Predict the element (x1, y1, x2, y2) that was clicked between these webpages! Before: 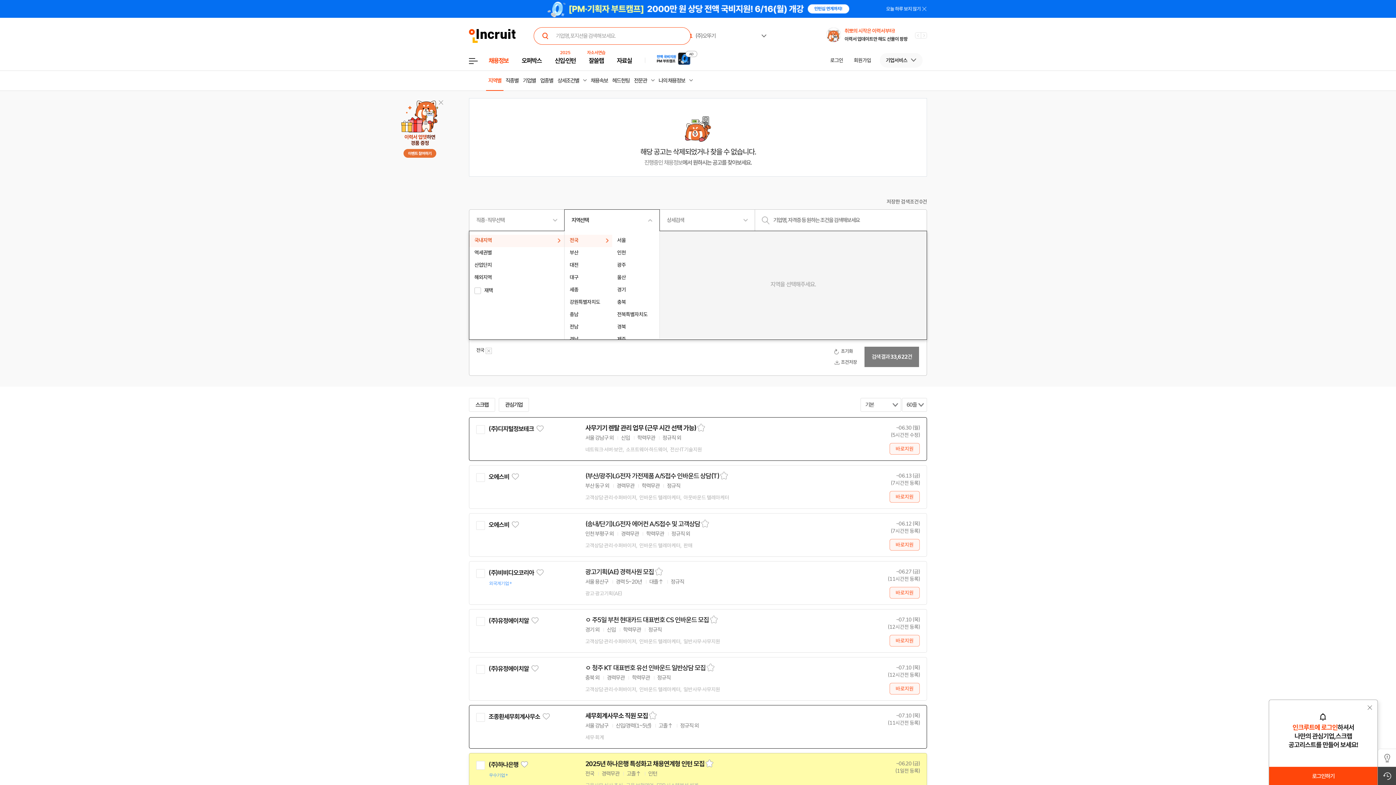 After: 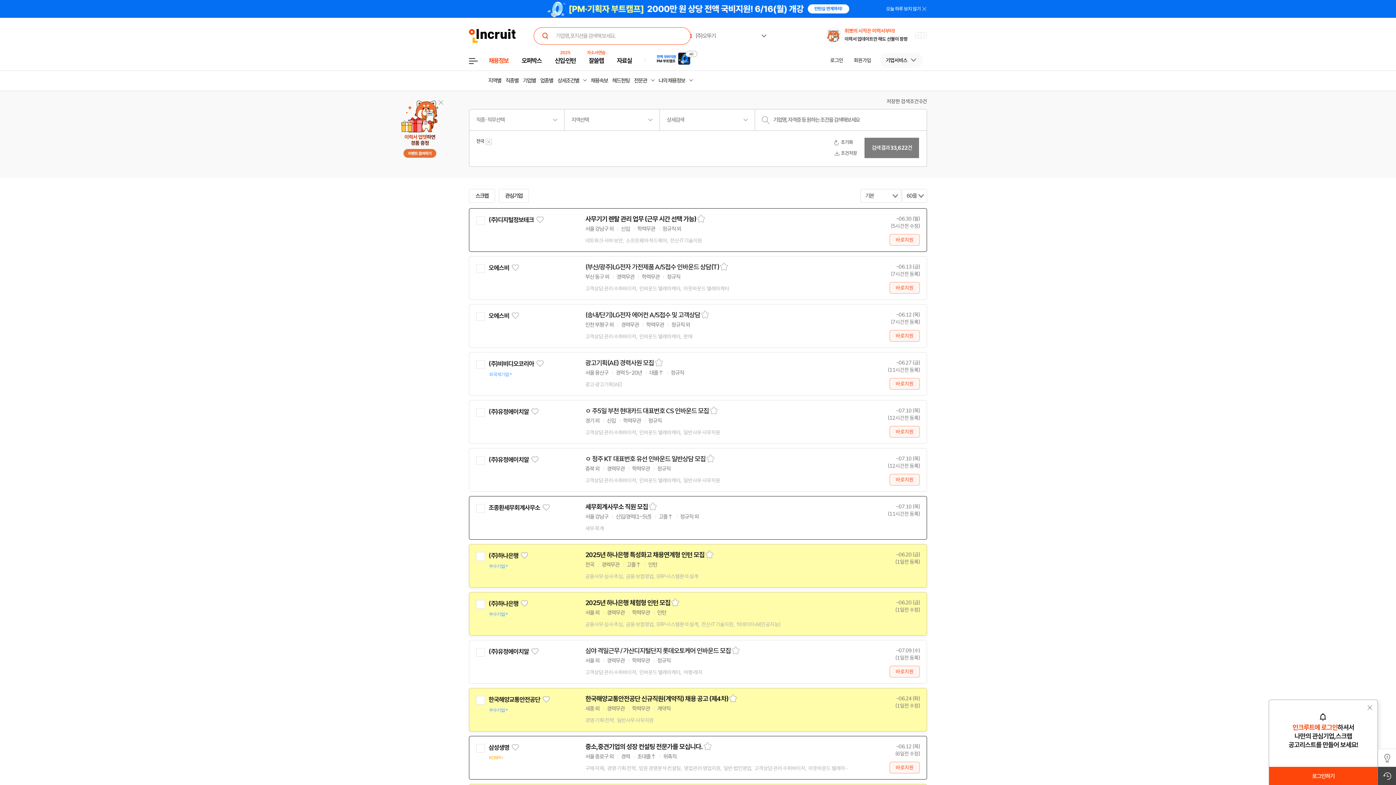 Action: label: 검색 결과 33,622건 bbox: (864, 346, 919, 367)